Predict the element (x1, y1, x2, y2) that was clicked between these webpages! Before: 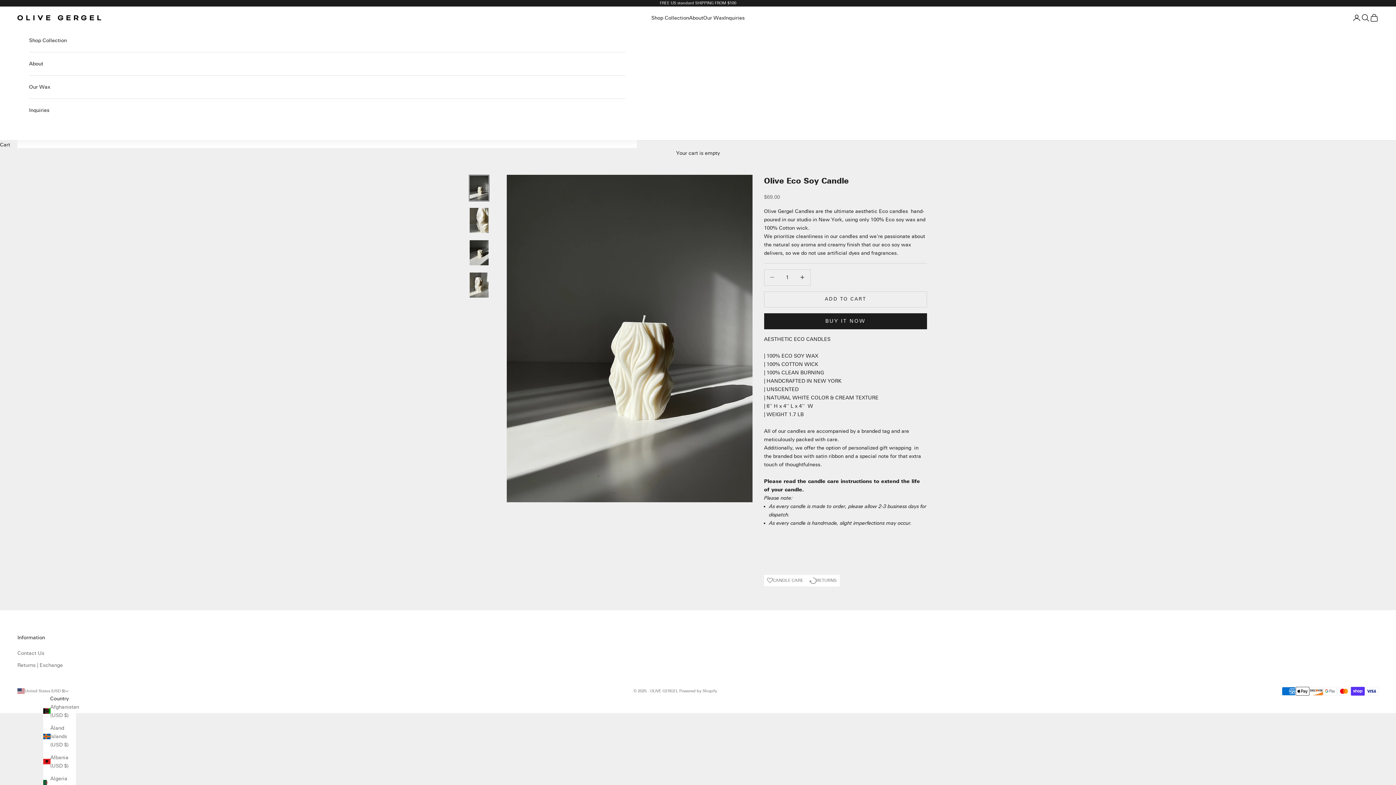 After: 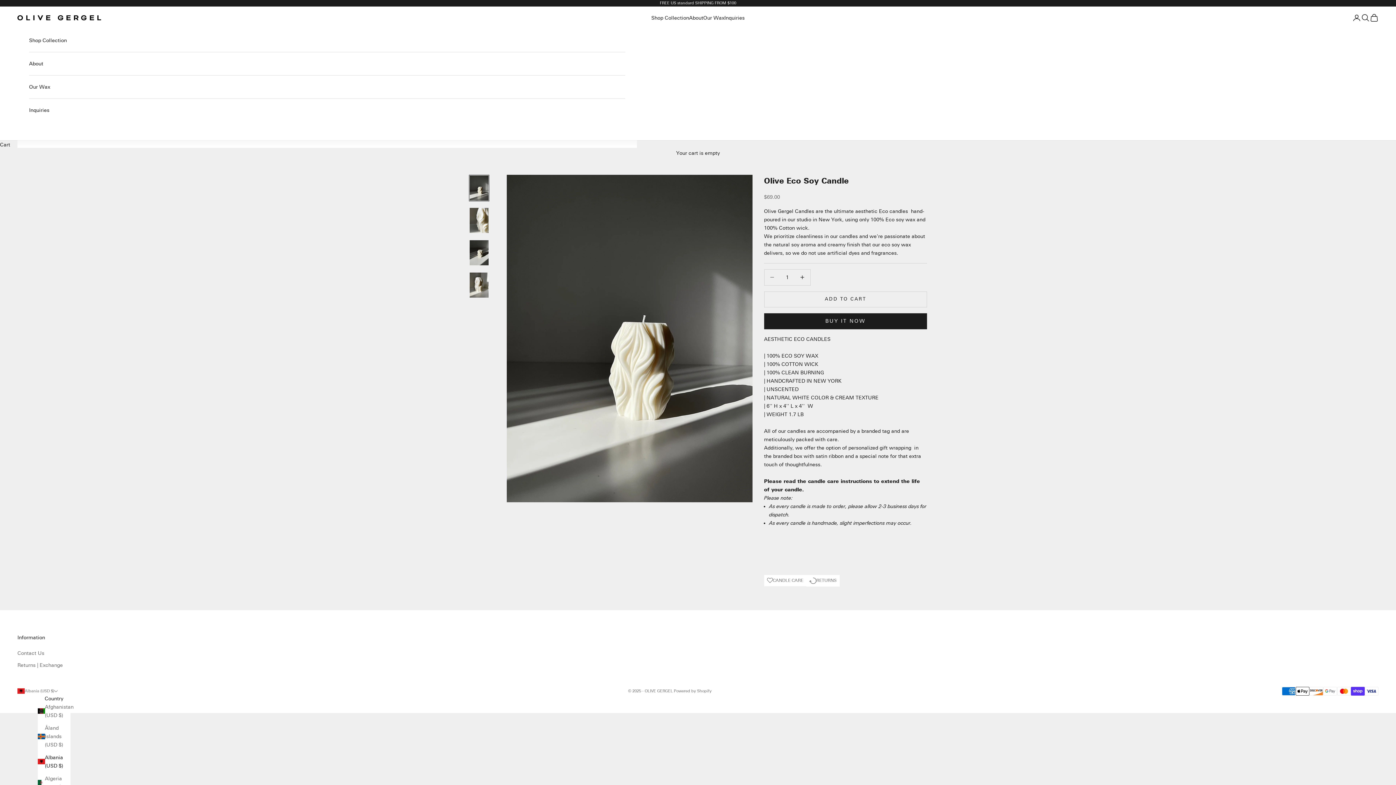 Action: label: Albania (USD $) bbox: (43, 753, 75, 770)